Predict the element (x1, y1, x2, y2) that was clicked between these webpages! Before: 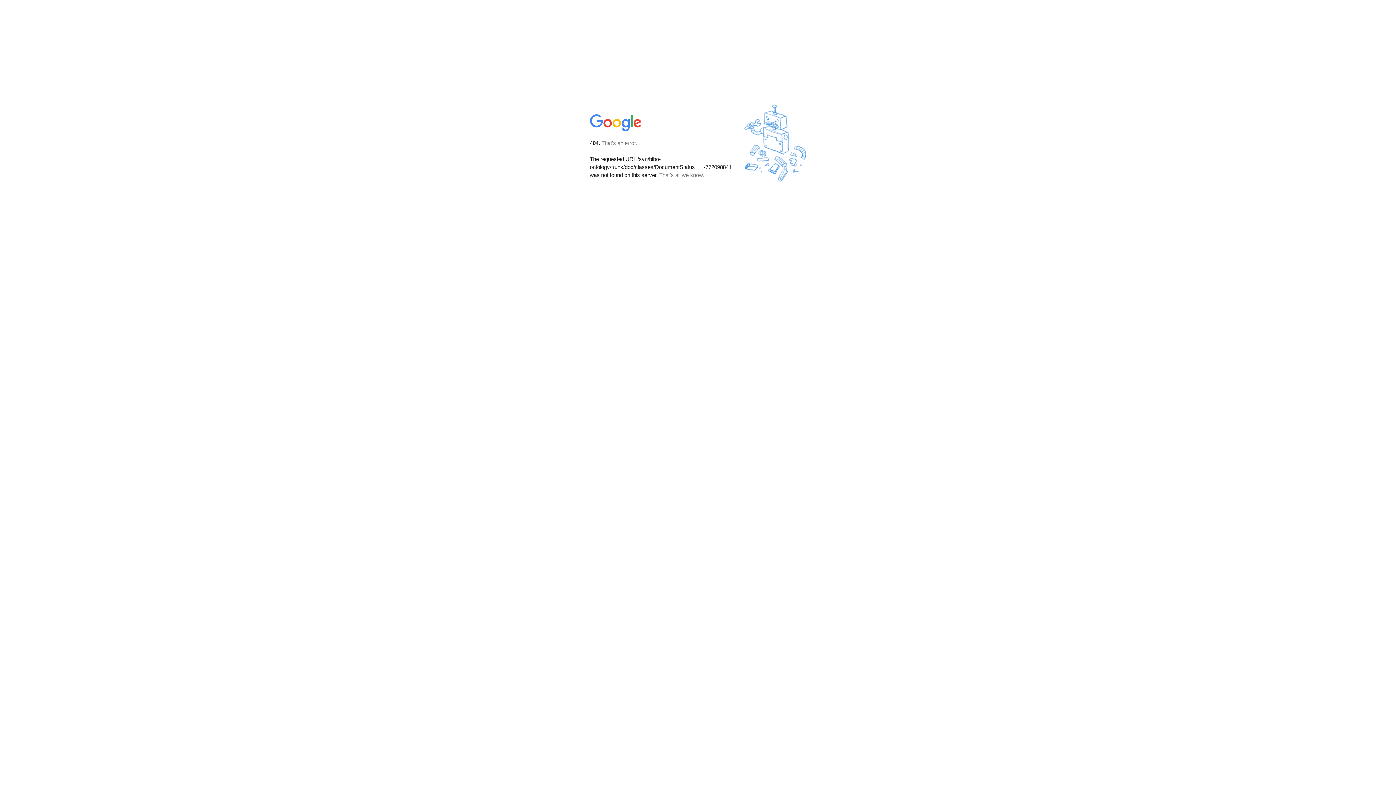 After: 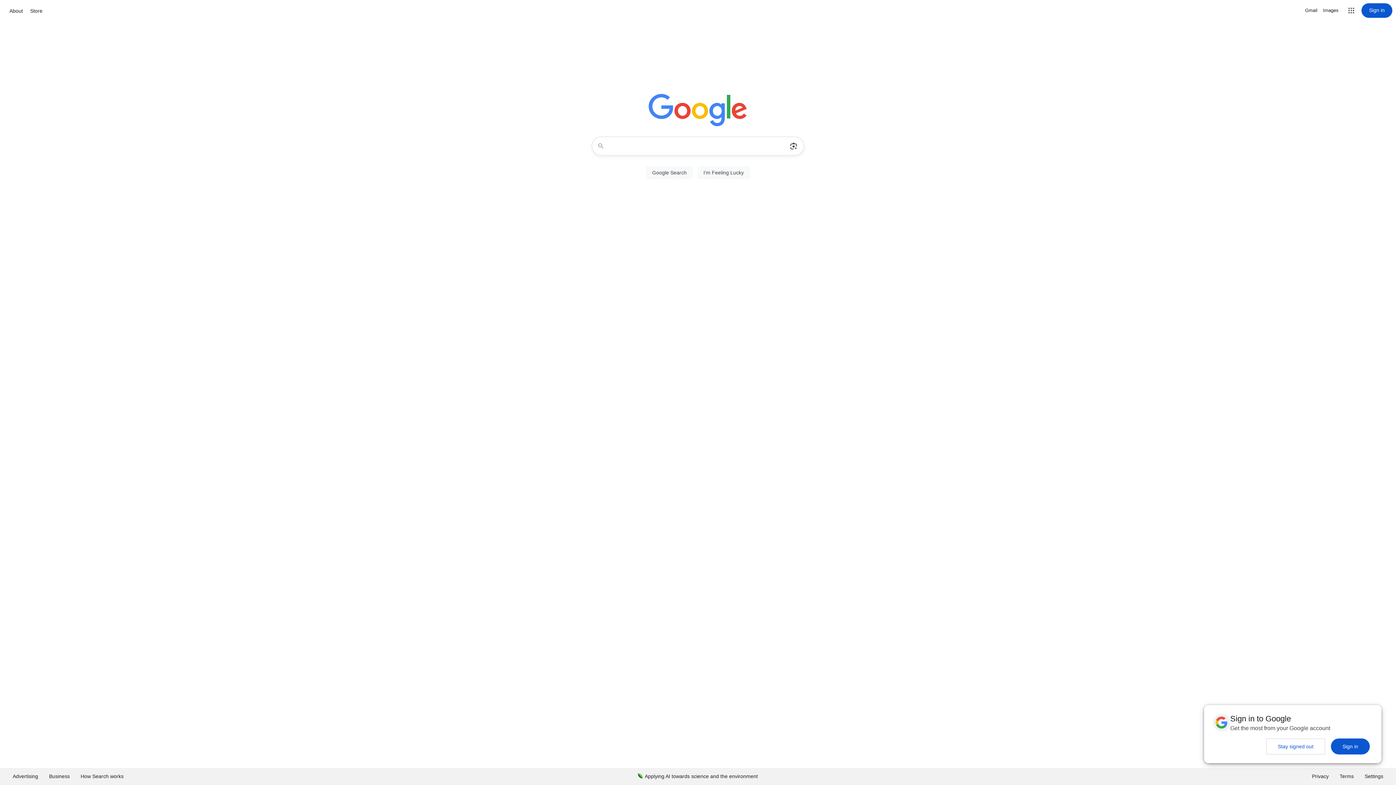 Action: bbox: (590, 127, 642, 134)